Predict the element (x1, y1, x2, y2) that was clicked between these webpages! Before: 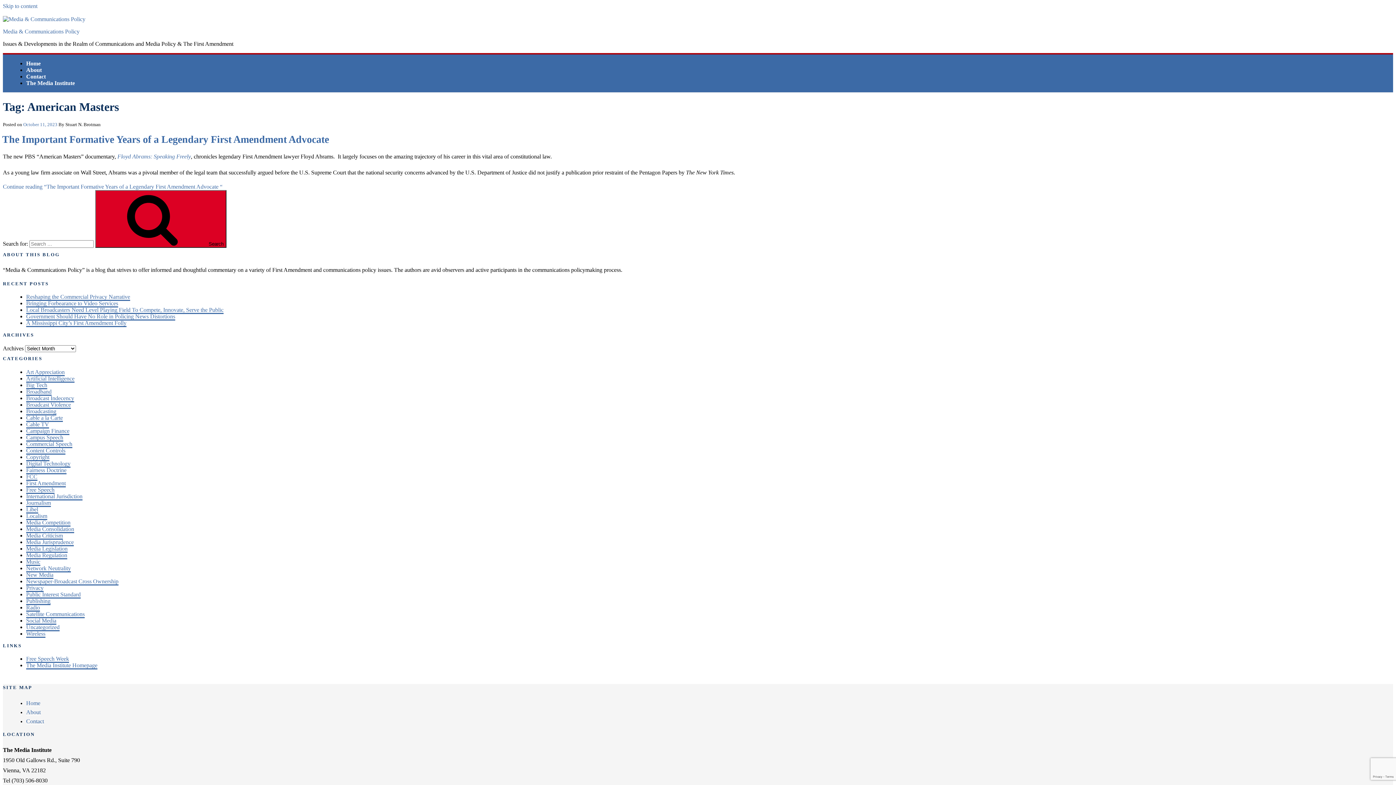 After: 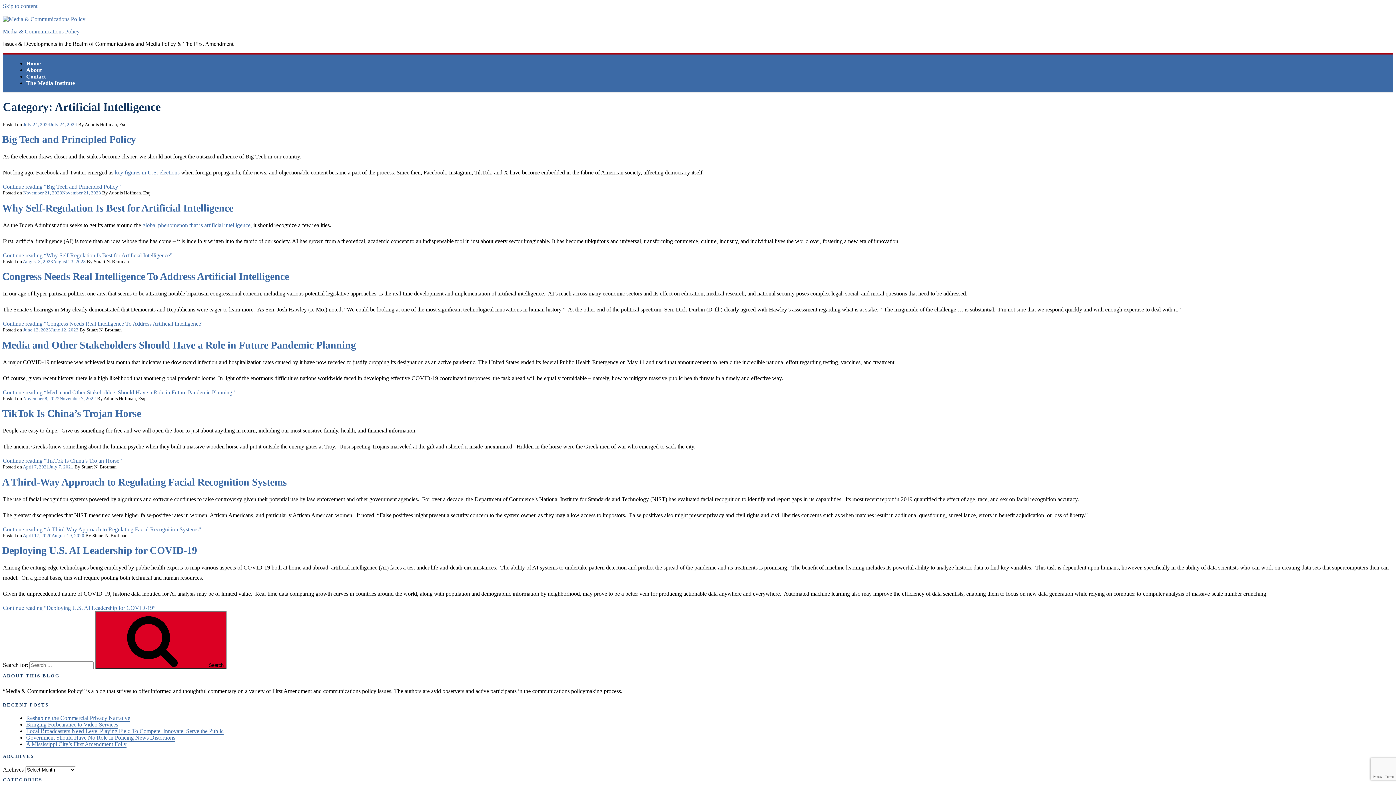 Action: label: Artificial Intelligence bbox: (26, 375, 74, 381)